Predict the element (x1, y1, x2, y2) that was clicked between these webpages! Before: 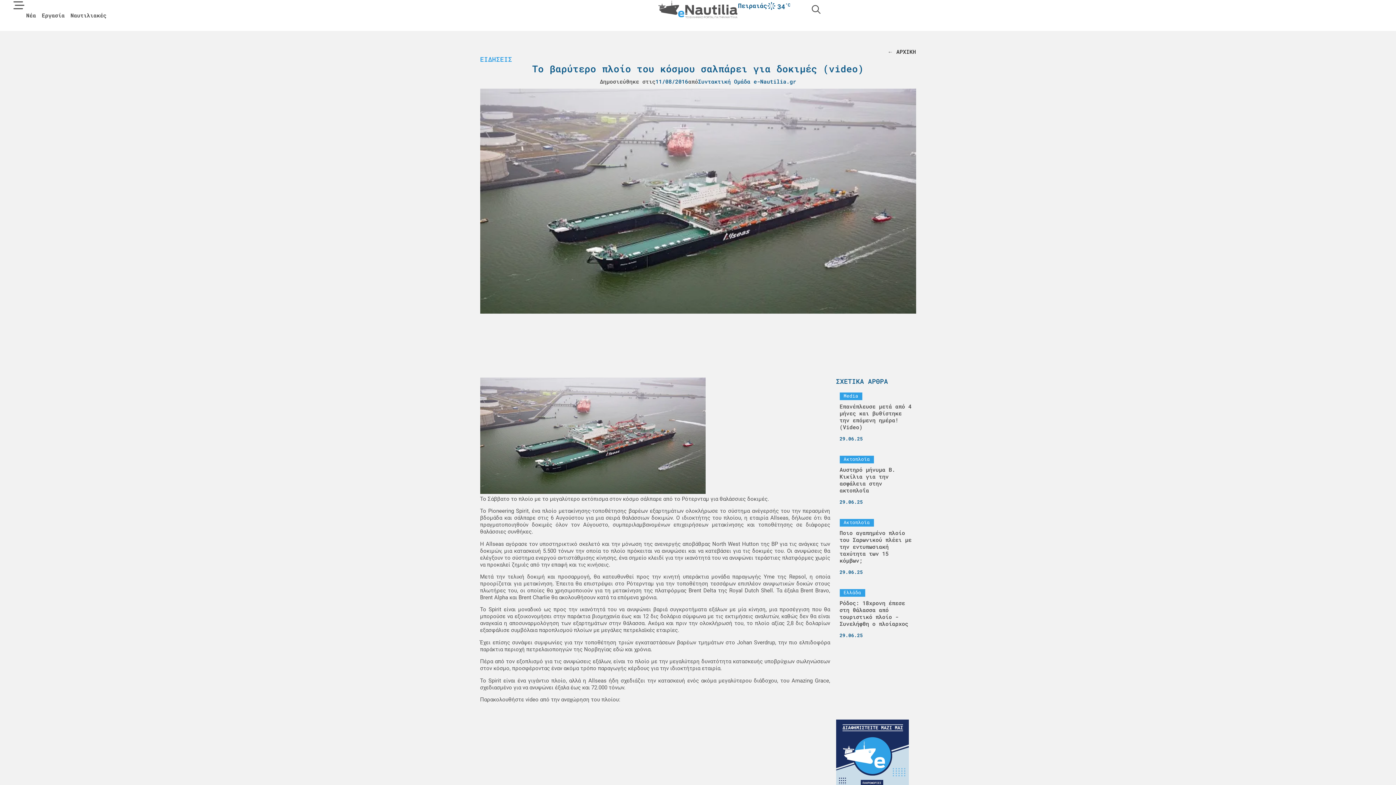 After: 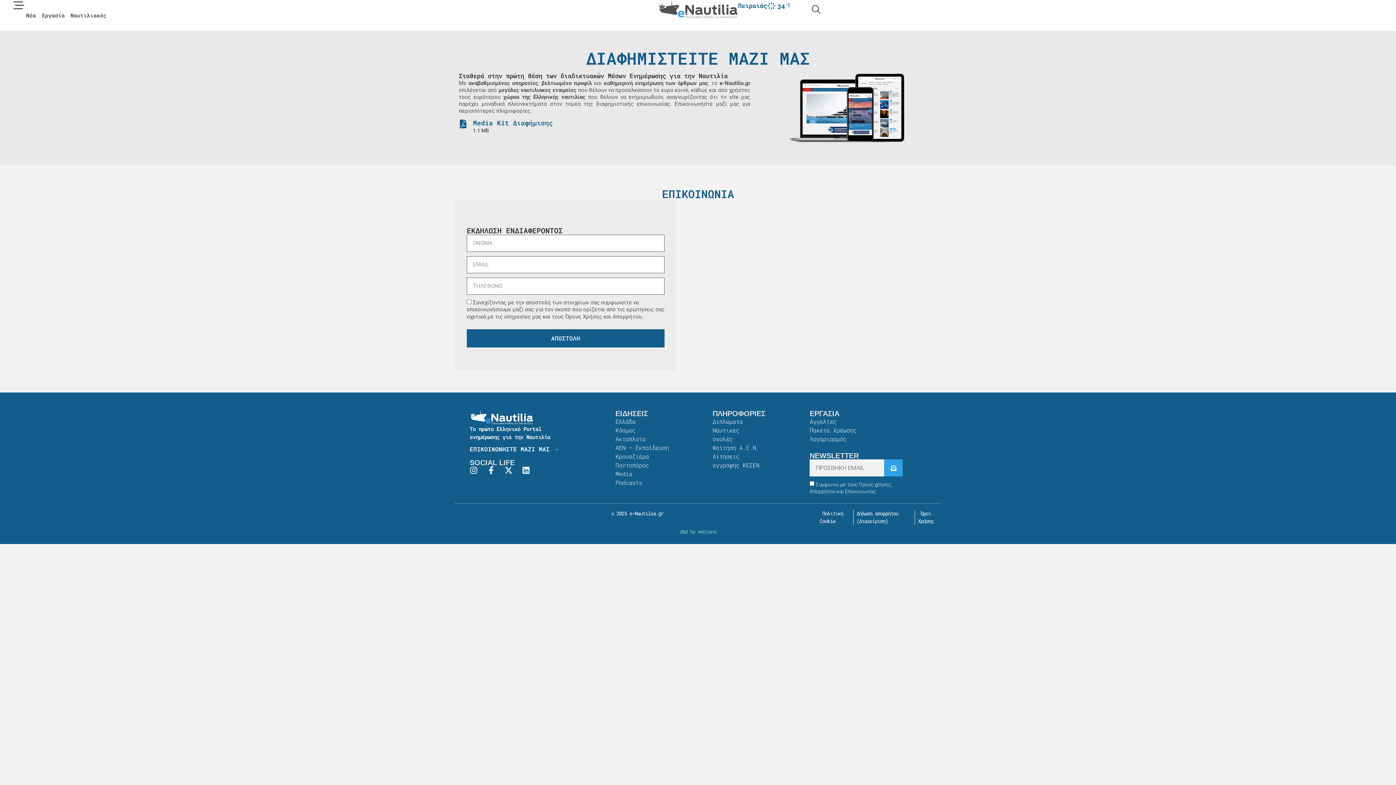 Action: bbox: (836, 719, 908, 792)